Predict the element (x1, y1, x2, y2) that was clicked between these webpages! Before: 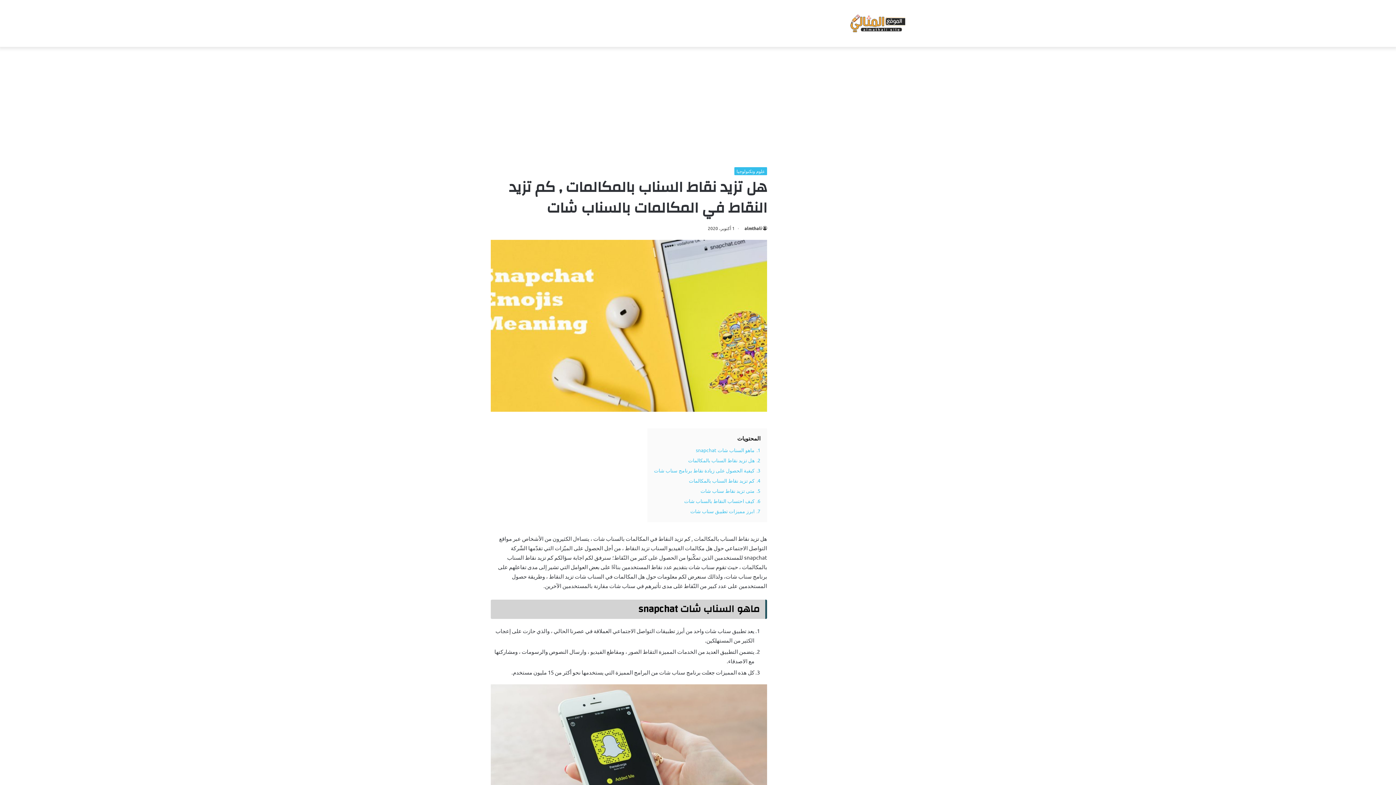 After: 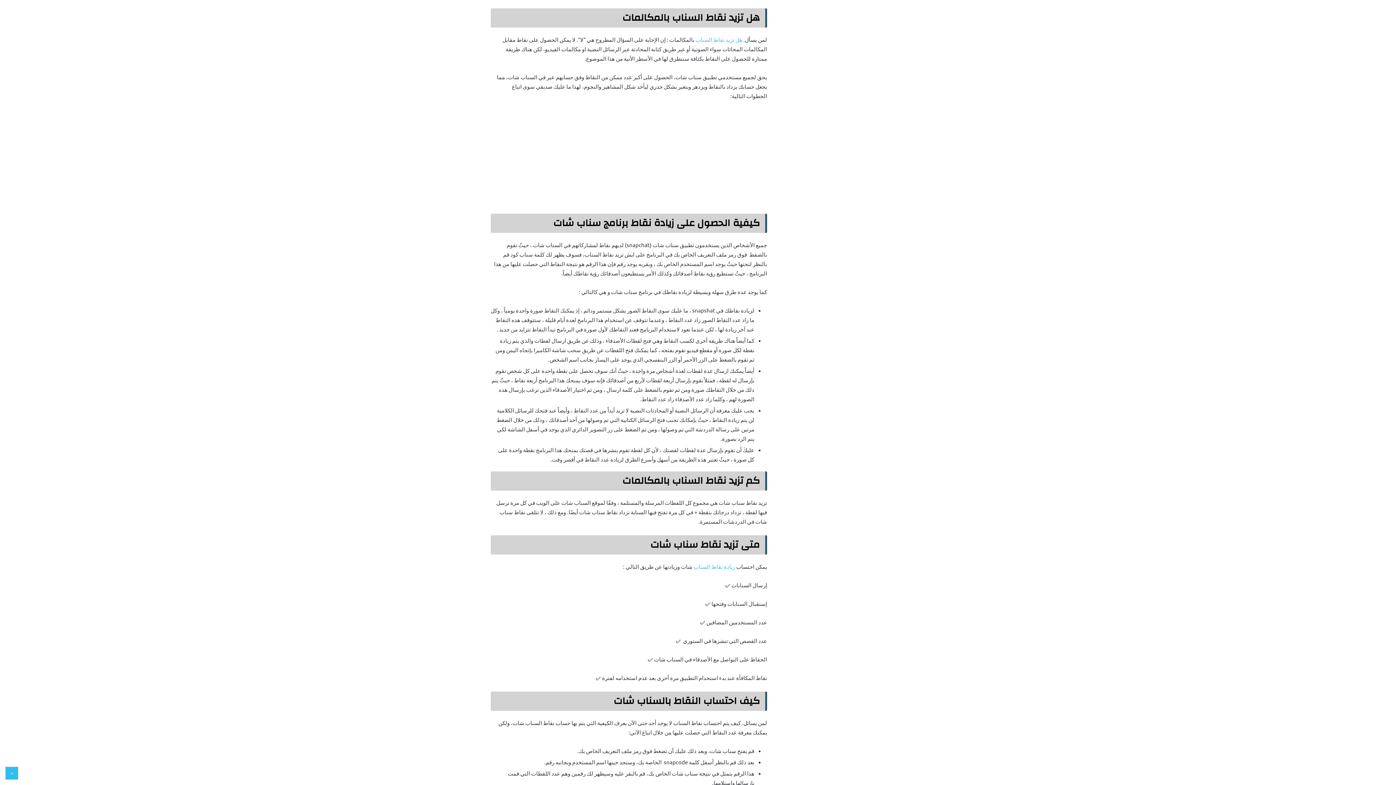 Action: bbox: (688, 457, 760, 463) label: 2. هل تزيد نقاط السناب بالمكالمات